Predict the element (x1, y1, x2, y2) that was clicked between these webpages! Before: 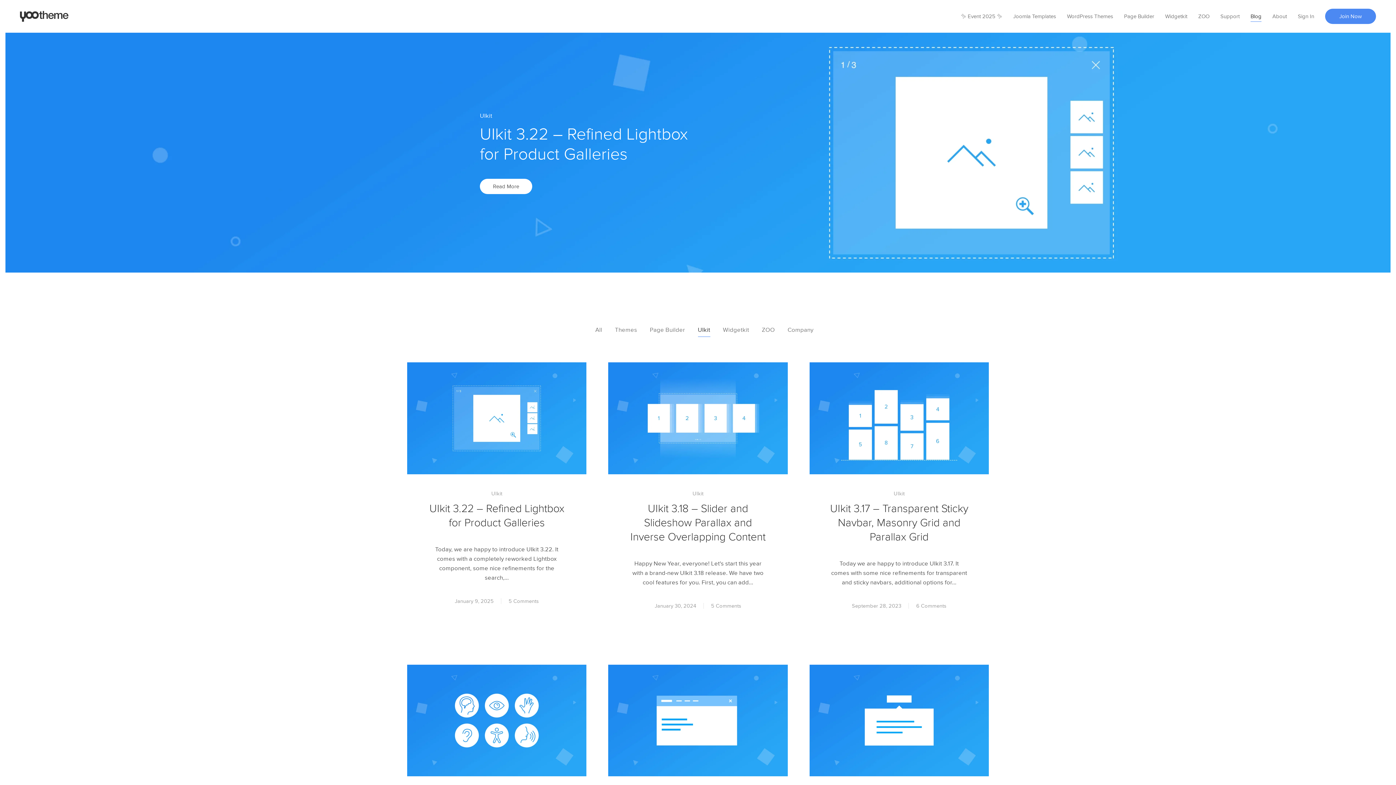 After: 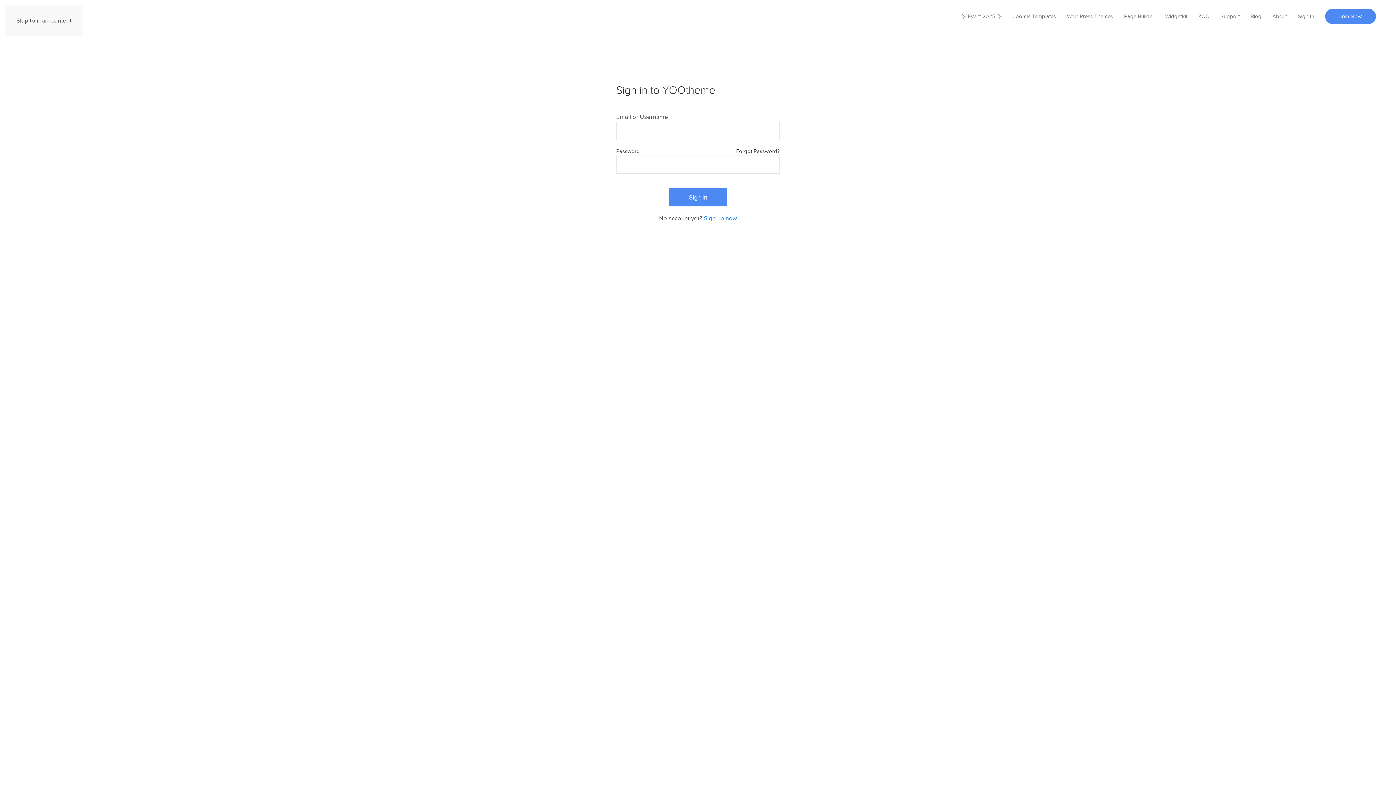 Action: bbox: (1292, 0, 1320, 32) label: Sign In